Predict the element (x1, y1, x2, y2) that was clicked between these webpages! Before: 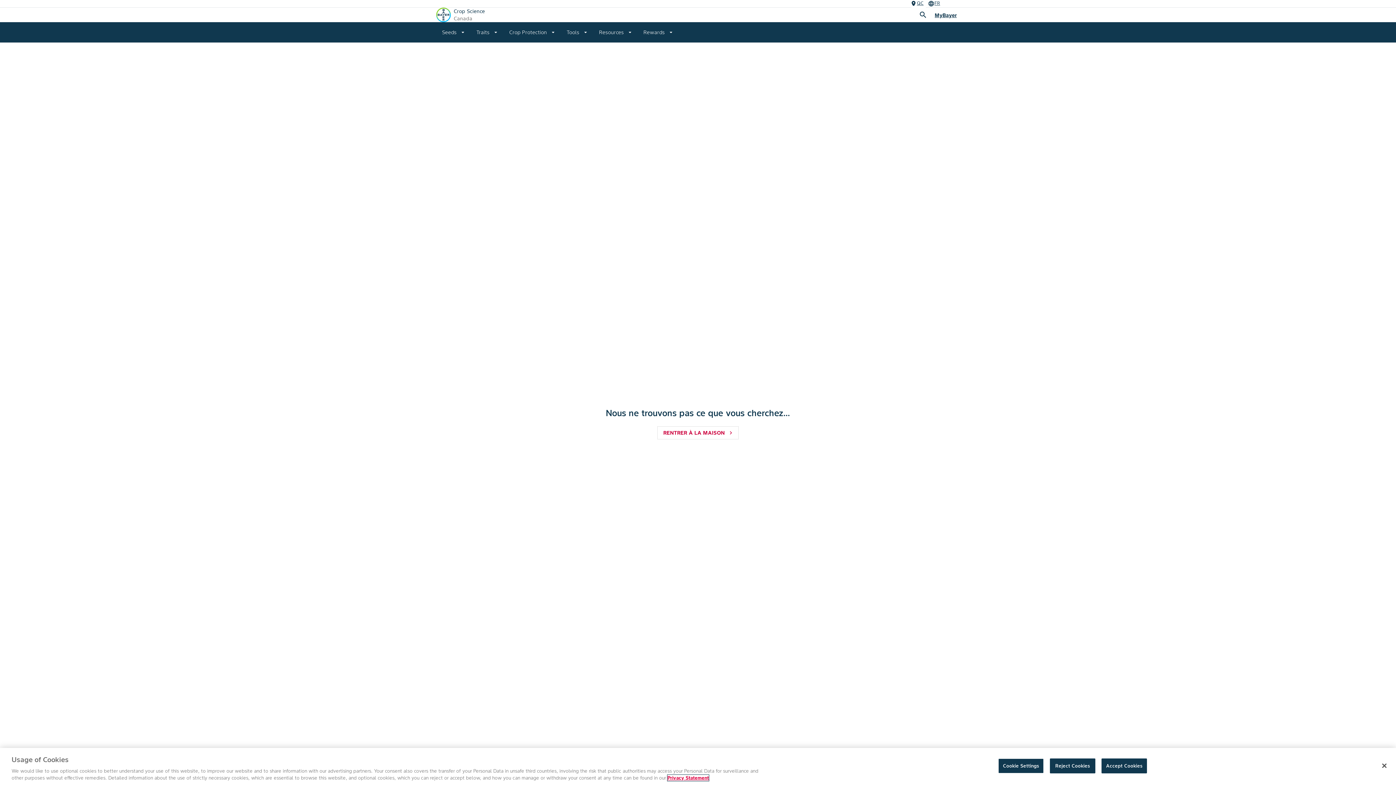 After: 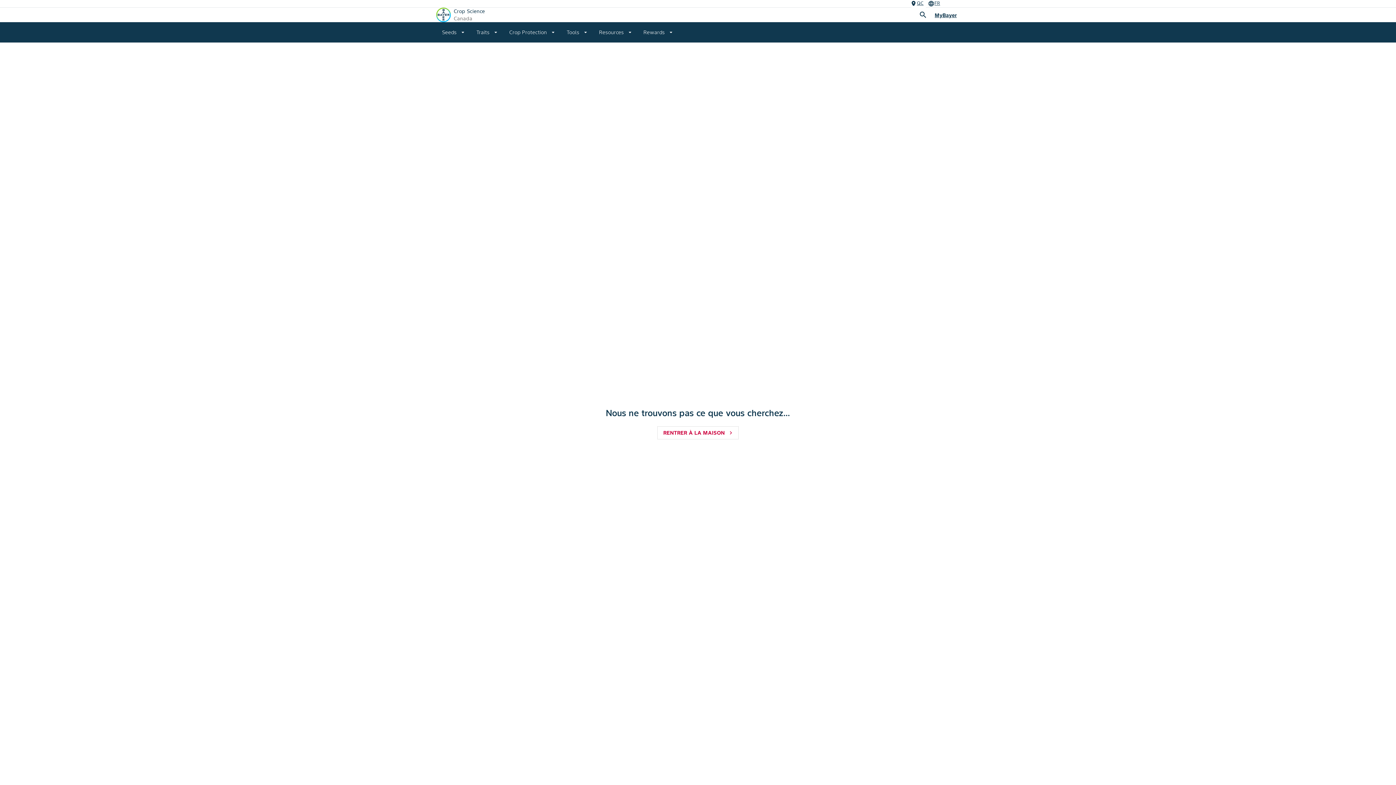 Action: label: Reject Cookies bbox: (1050, 758, 1095, 773)